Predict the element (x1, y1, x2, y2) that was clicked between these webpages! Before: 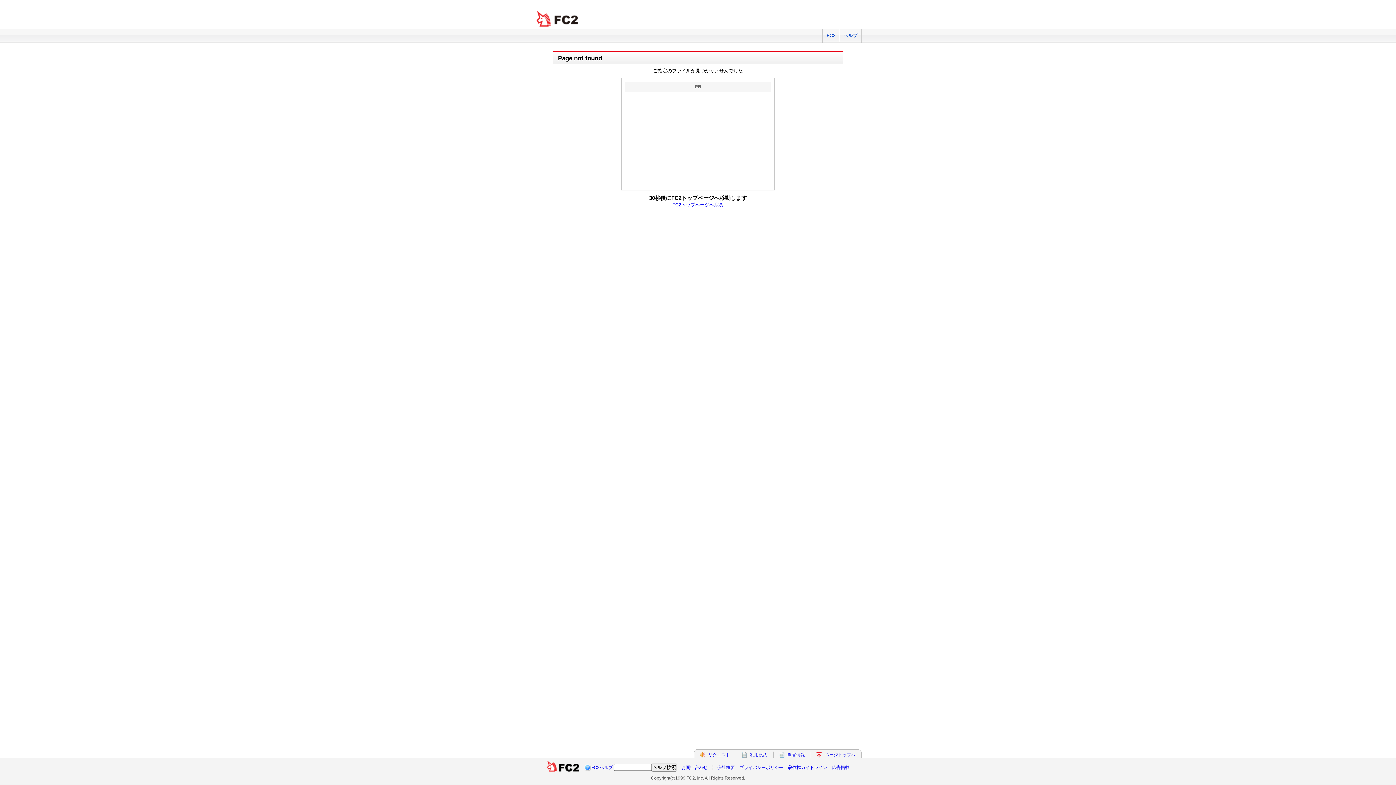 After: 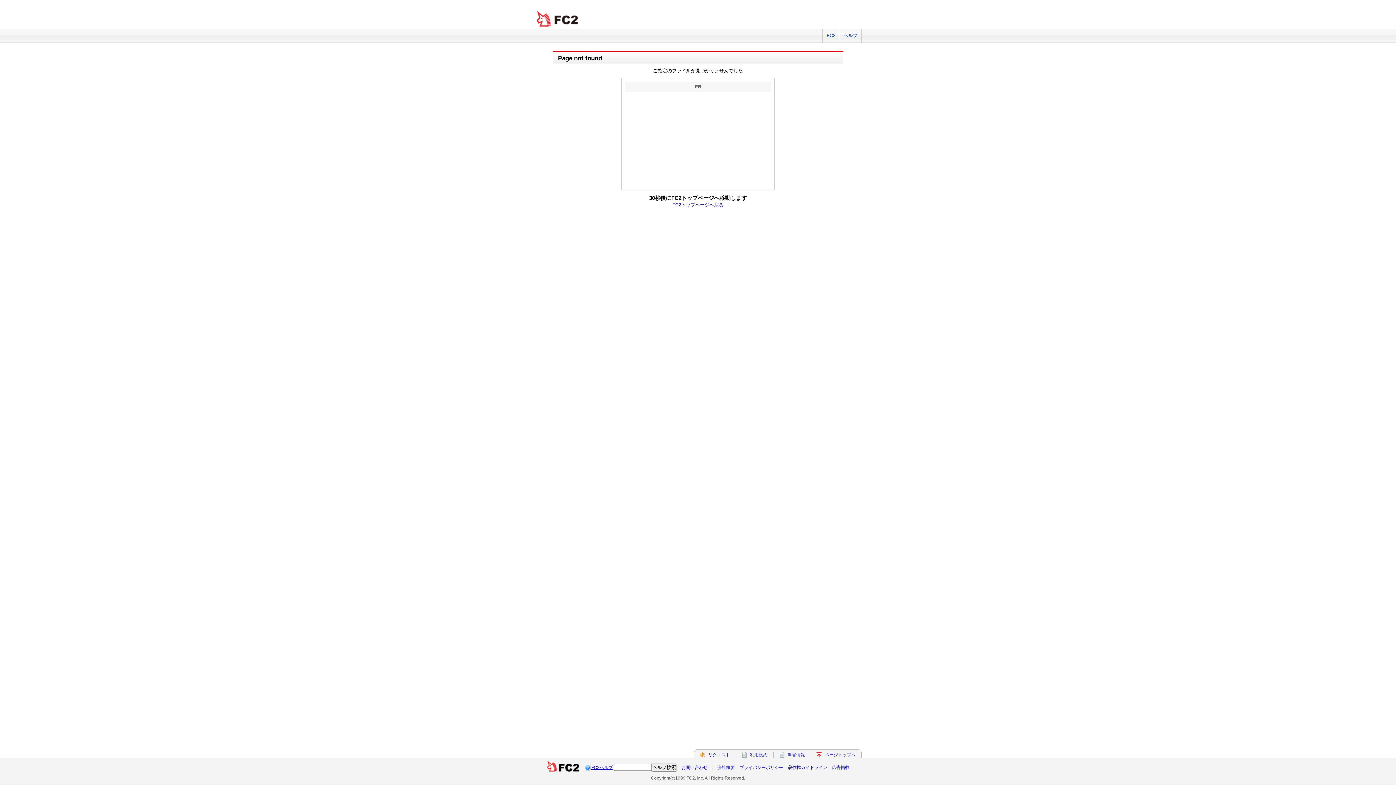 Action: label: FC2ヘルプ bbox: (591, 765, 612, 770)